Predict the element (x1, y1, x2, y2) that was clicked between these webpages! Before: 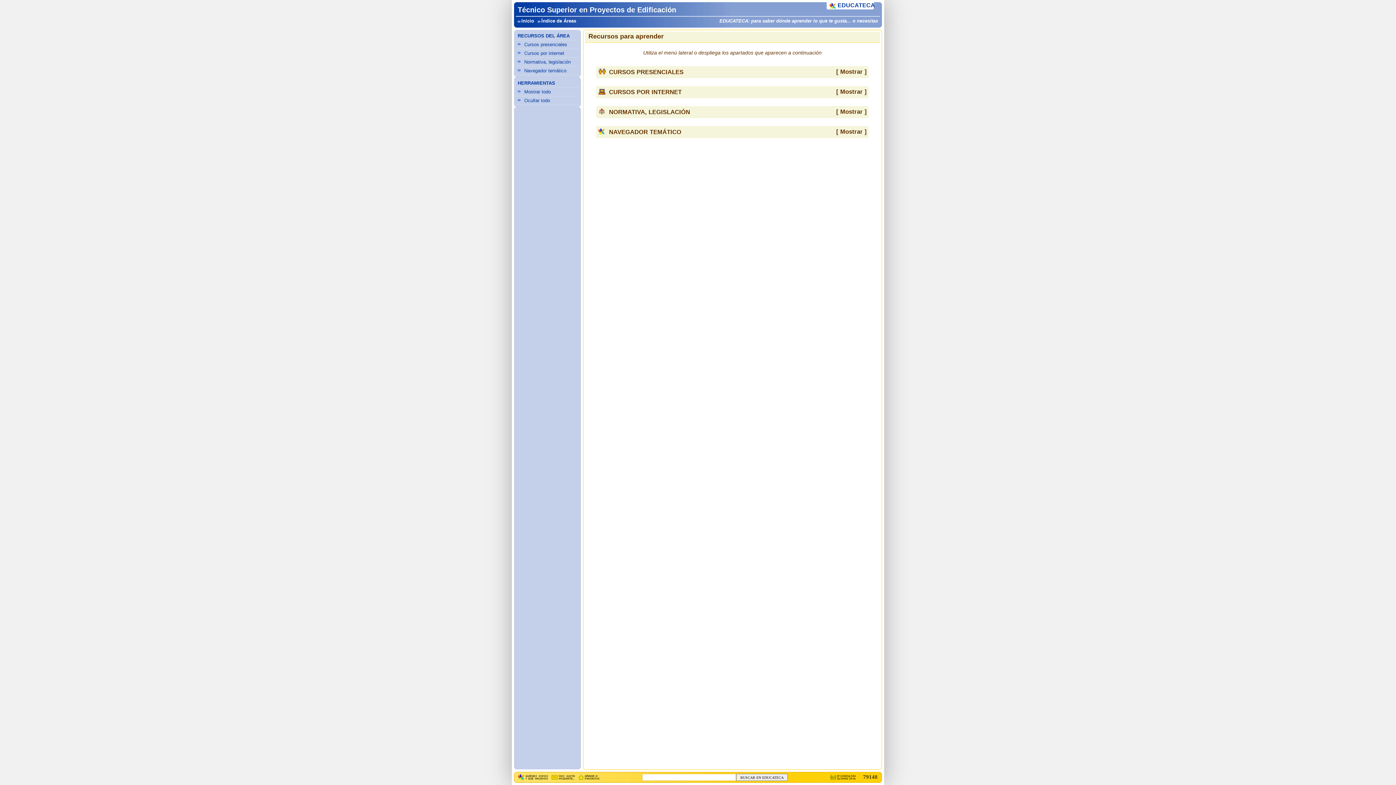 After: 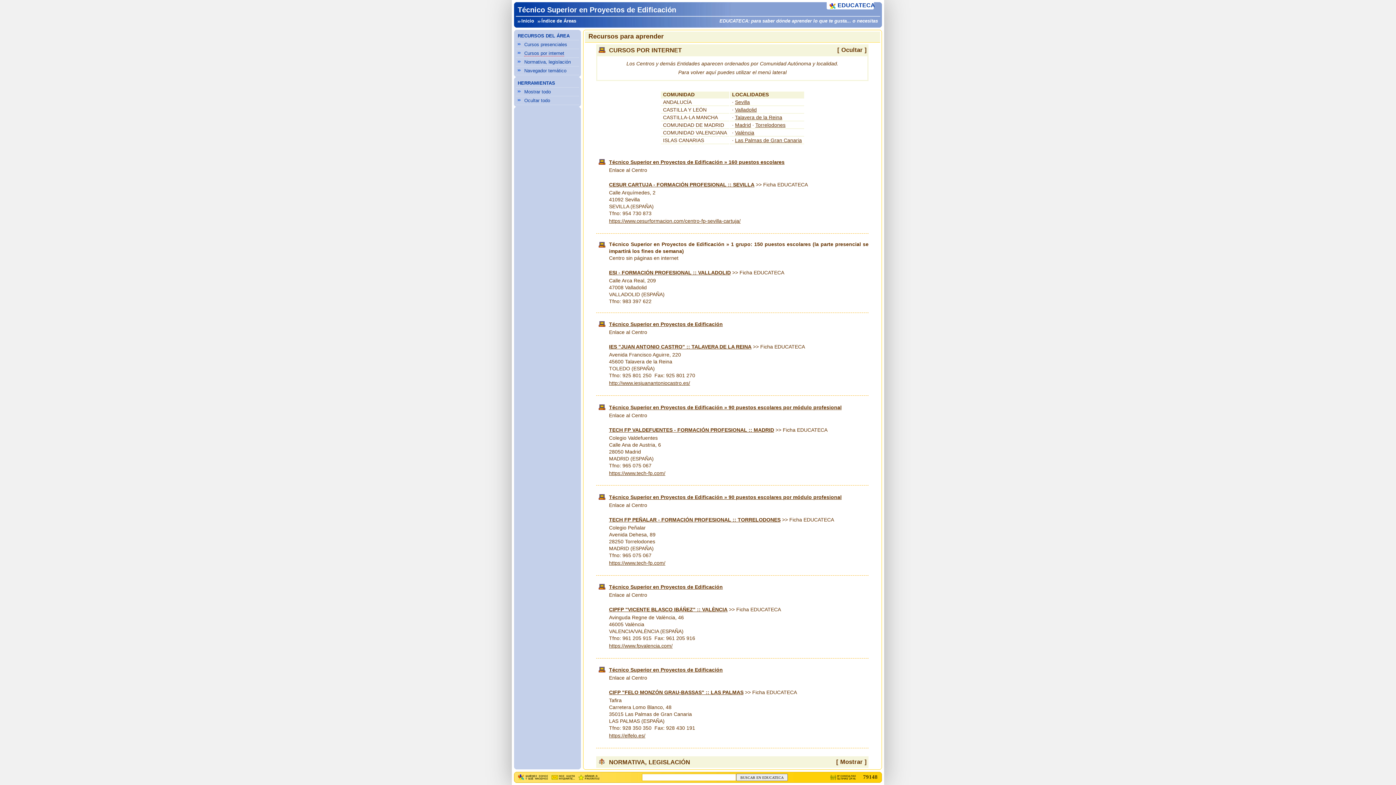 Action: label: Cursos por internet bbox: (524, 50, 564, 56)